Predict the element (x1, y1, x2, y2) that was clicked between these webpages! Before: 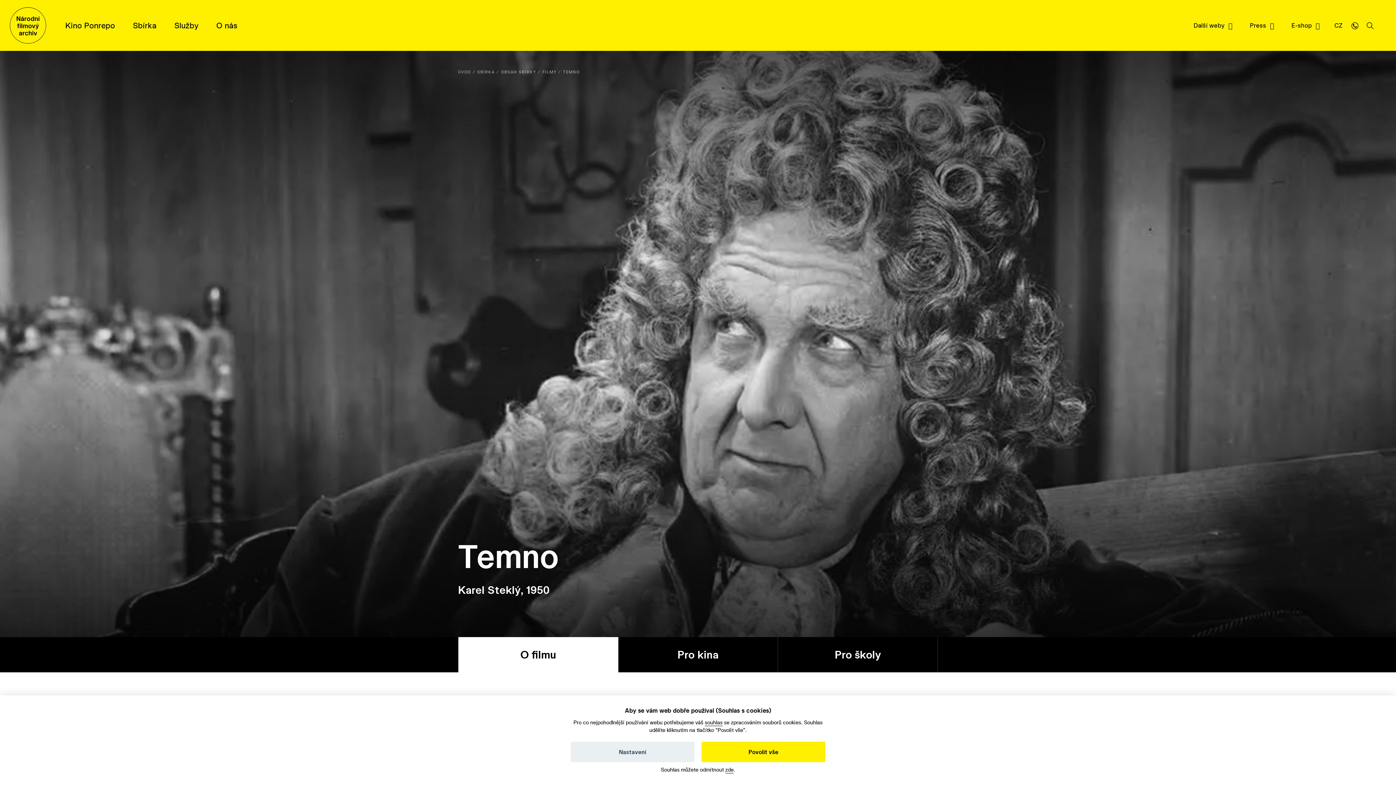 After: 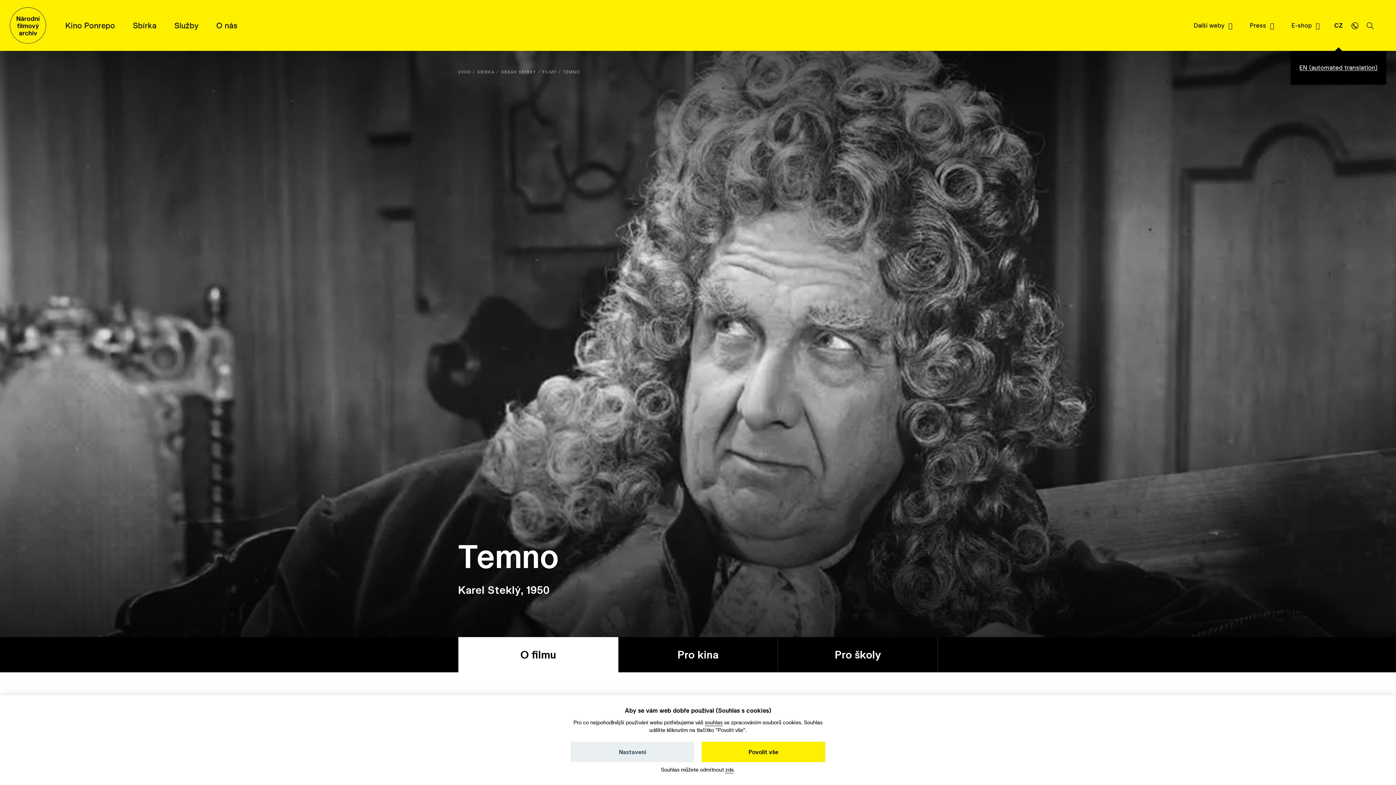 Action: bbox: (1331, 0, 1346, 50) label: CZ